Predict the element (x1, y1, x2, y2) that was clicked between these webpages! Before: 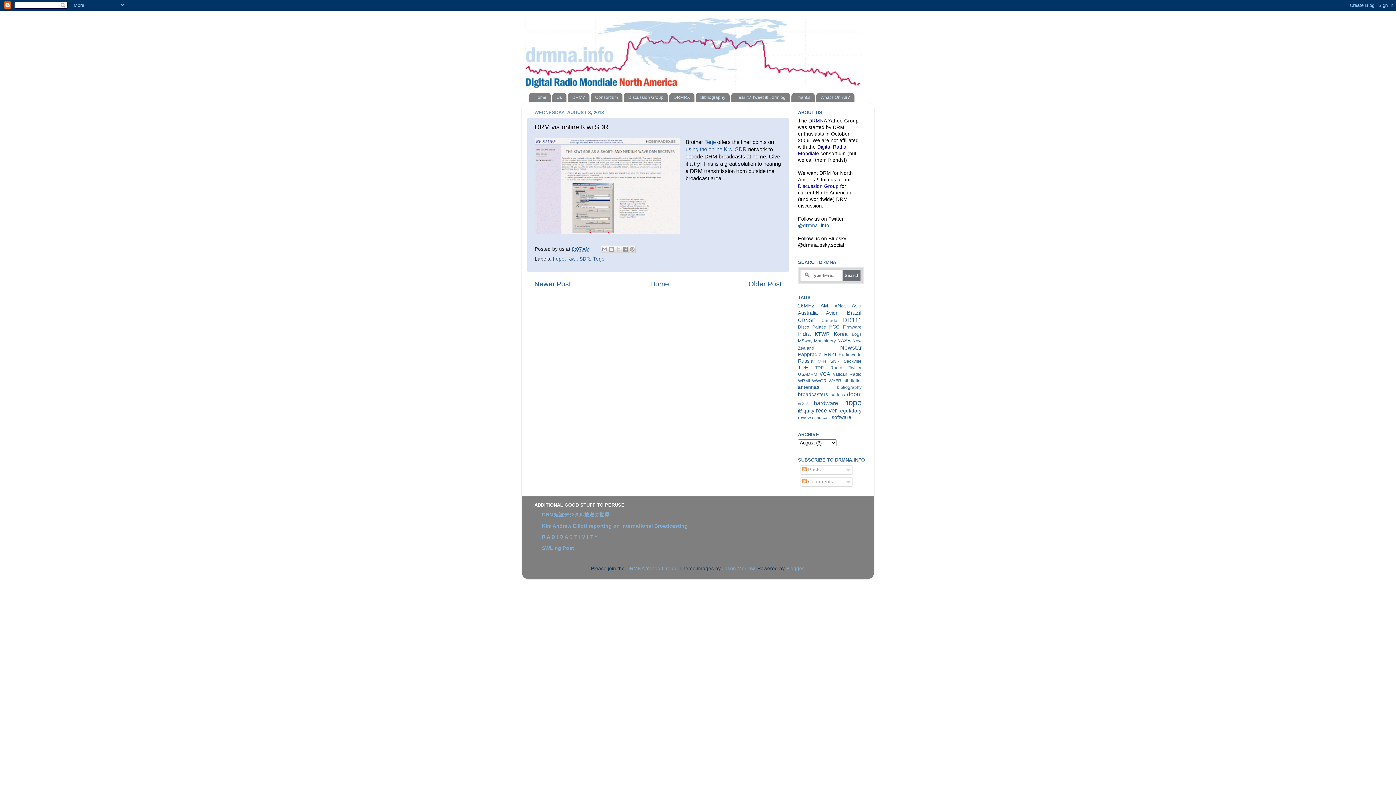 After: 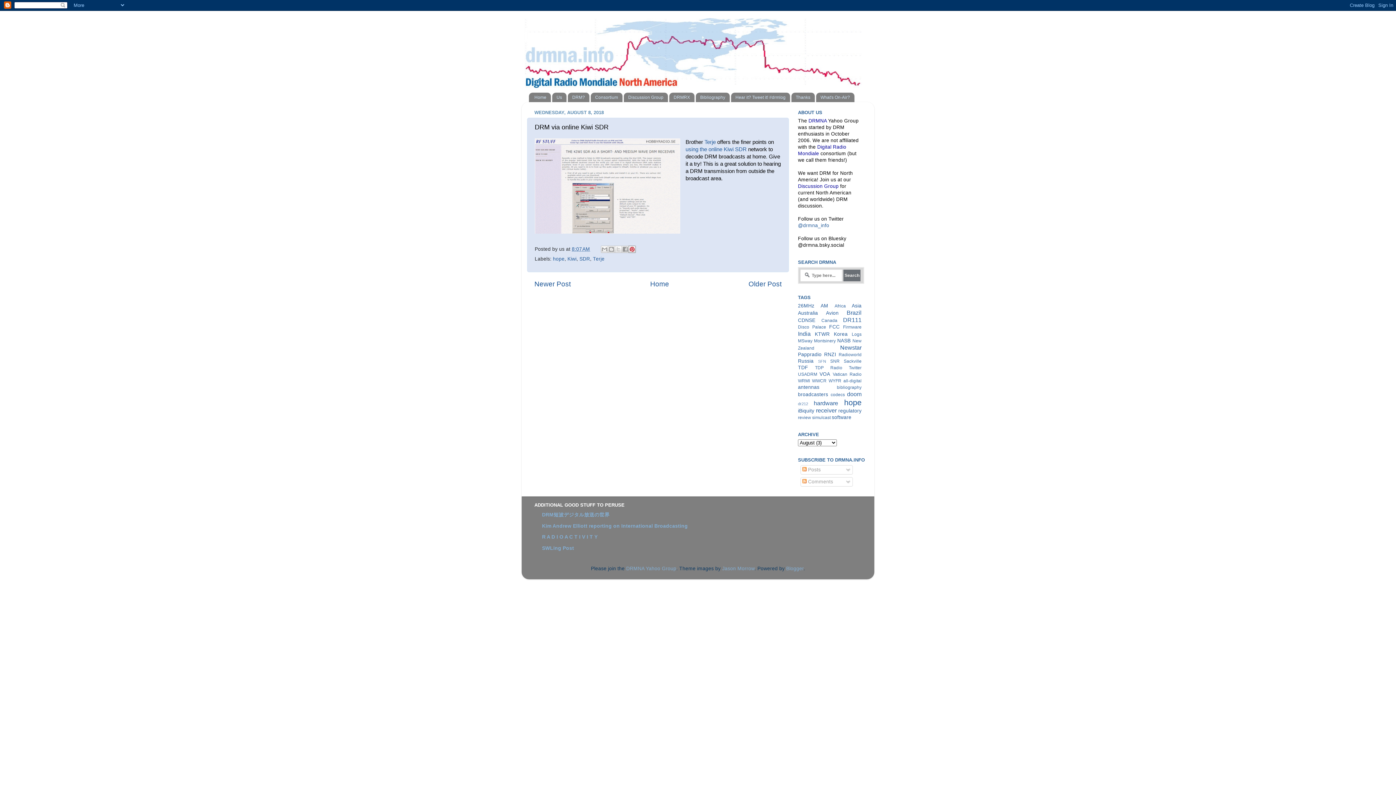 Action: label: Share to Pinterest bbox: (628, 245, 636, 253)